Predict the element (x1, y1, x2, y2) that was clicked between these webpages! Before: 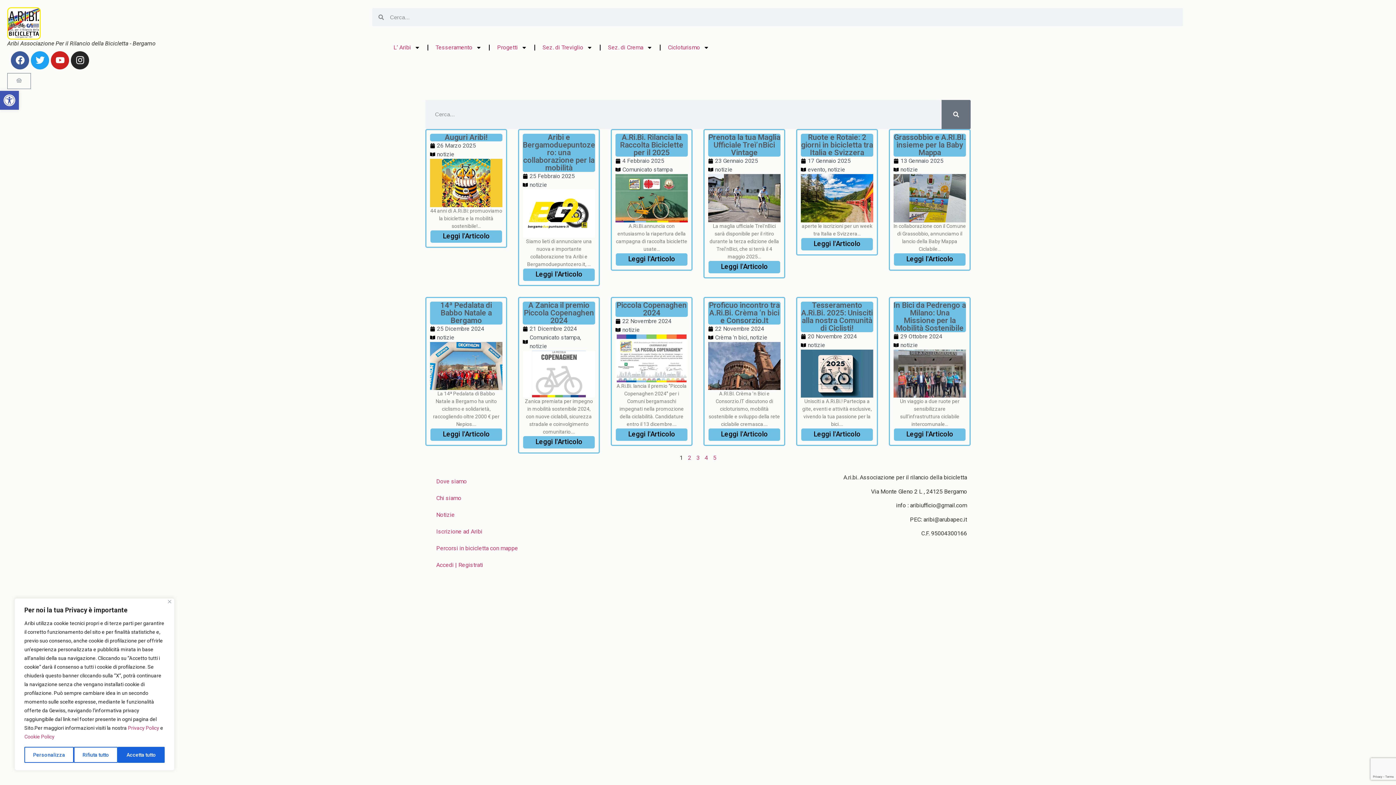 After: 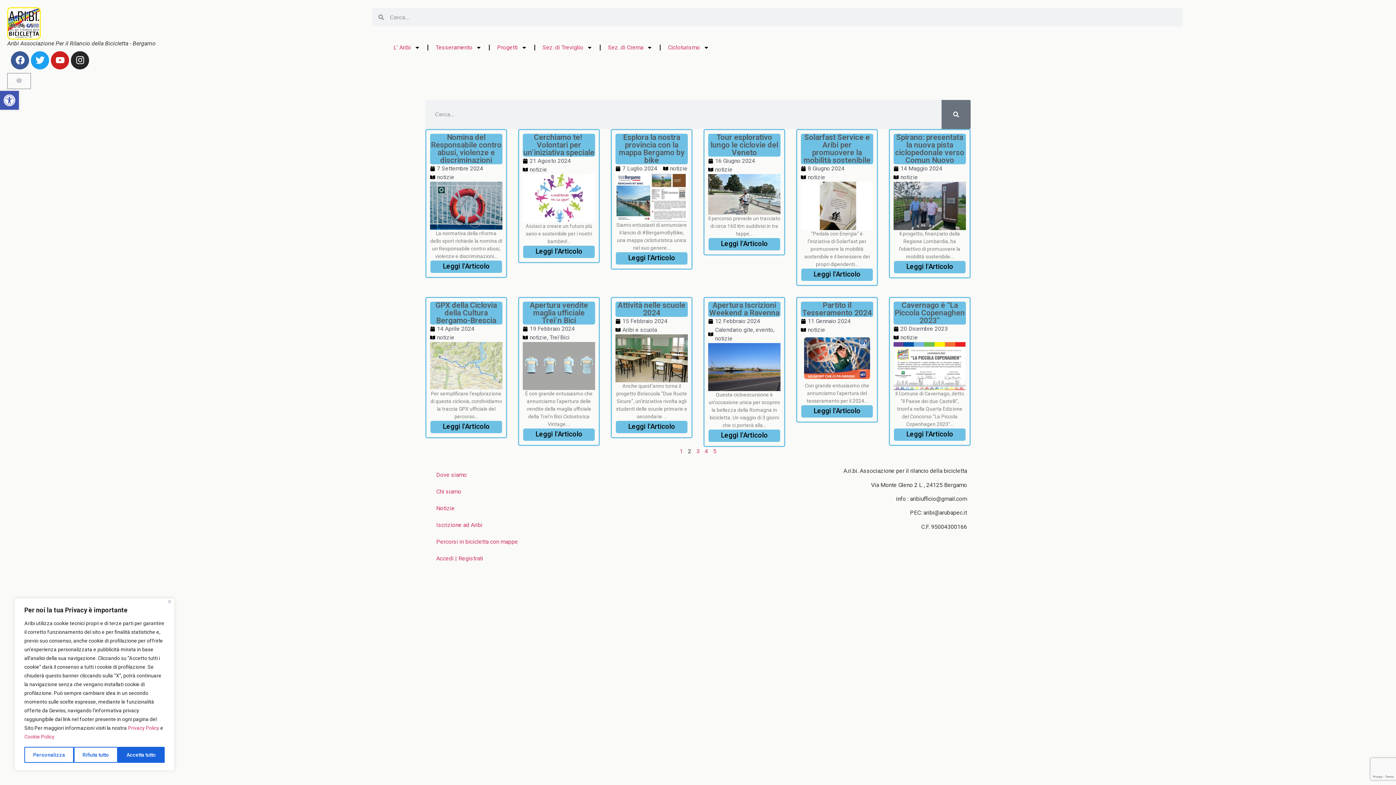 Action: bbox: (688, 454, 691, 461) label: Pagina
2